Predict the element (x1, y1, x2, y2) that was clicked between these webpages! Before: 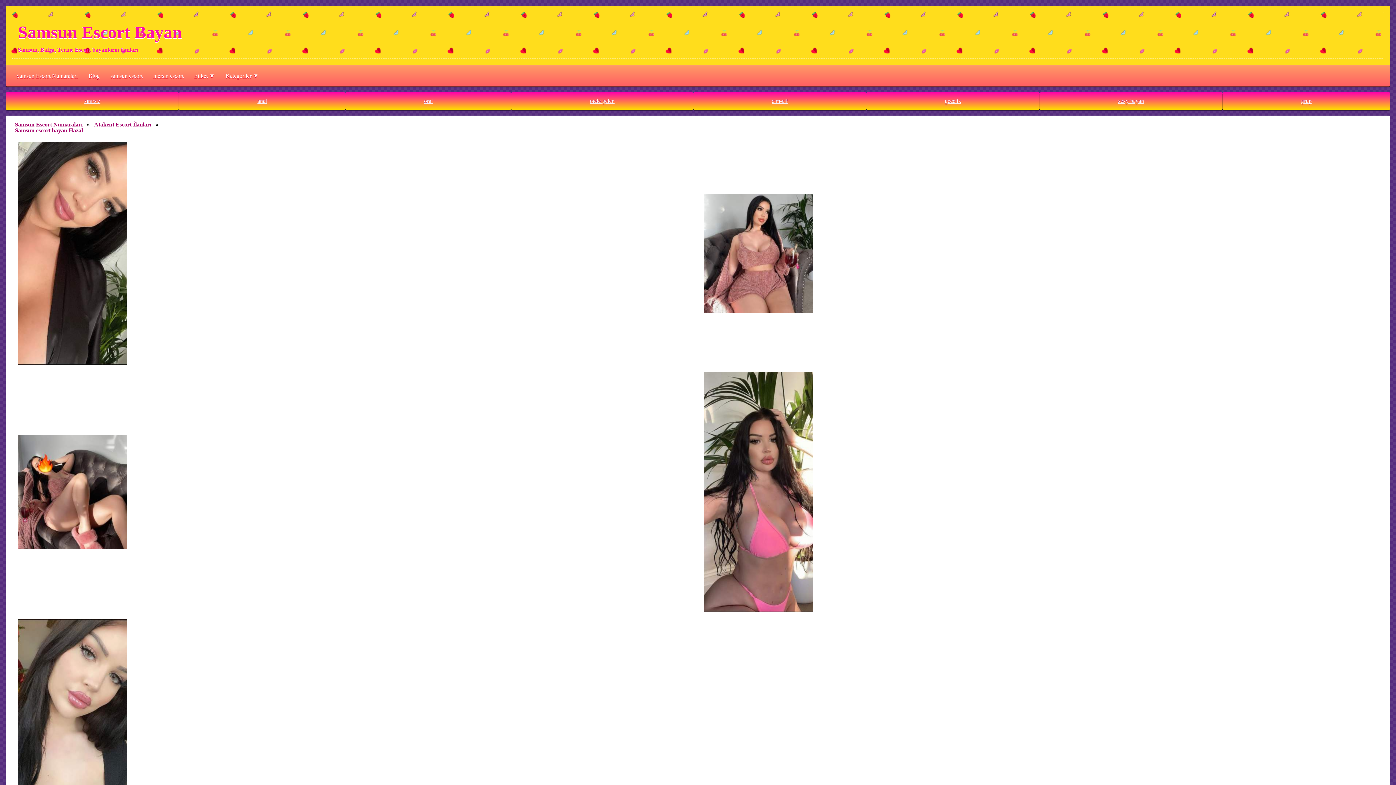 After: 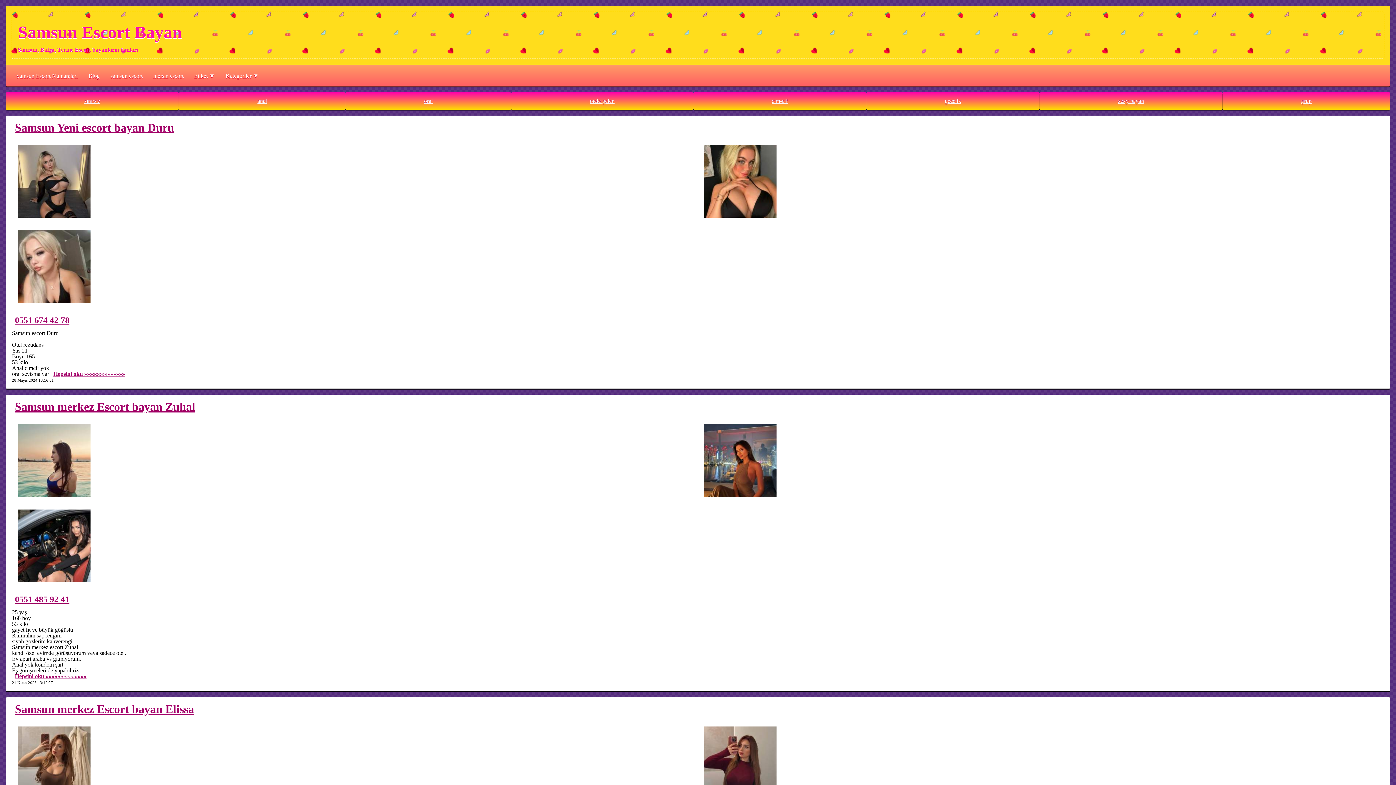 Action: bbox: (91, 118, 154, 130) label: Atakent Escort İlanları